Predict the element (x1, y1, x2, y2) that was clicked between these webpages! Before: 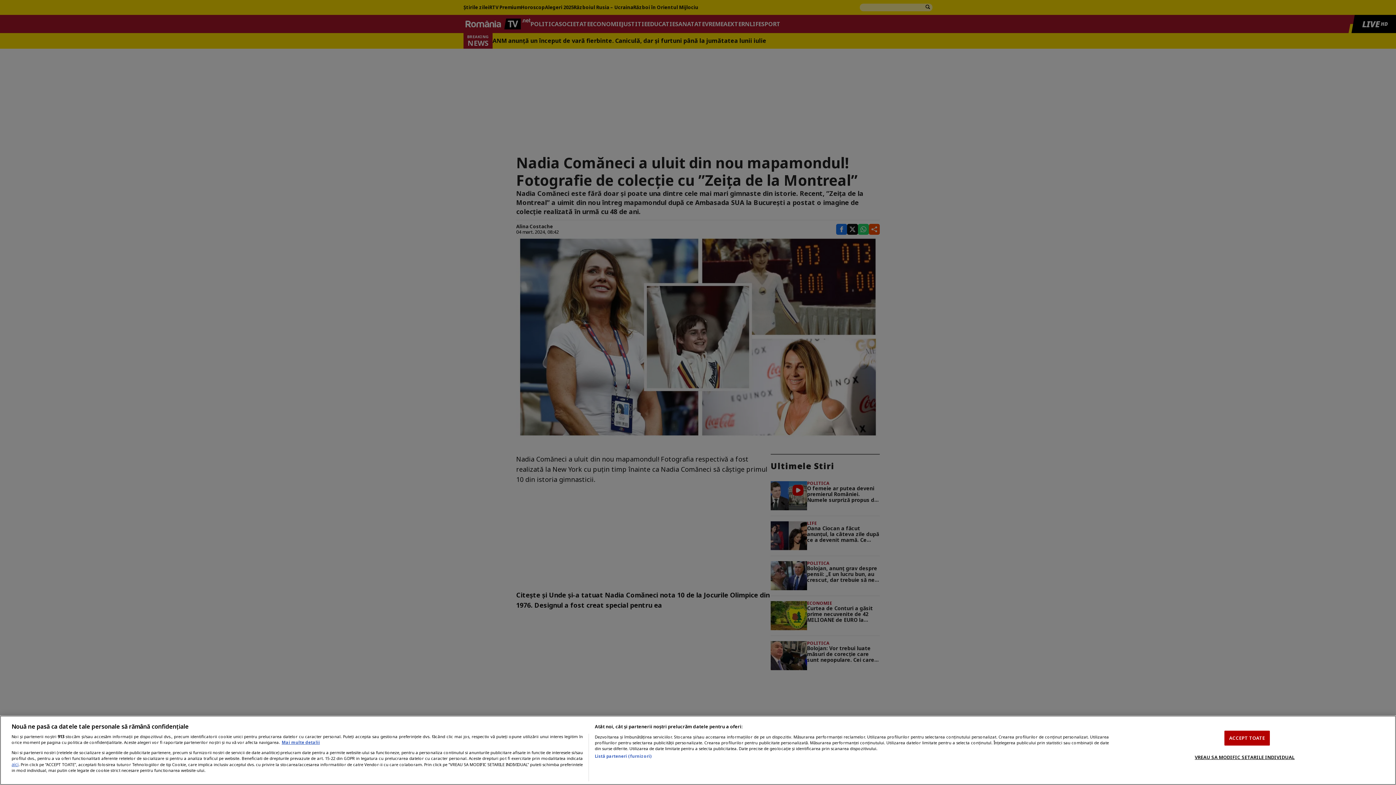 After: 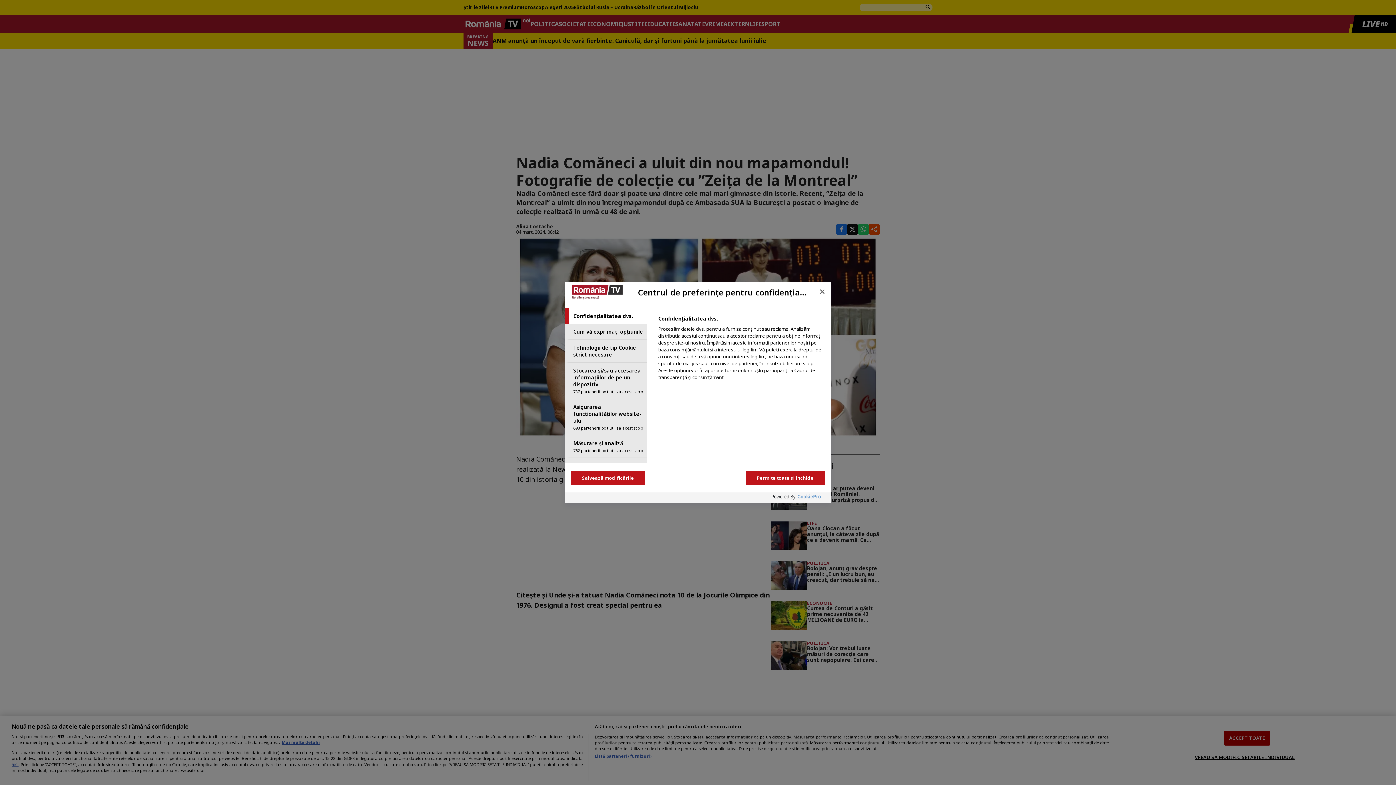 Action: bbox: (1195, 750, 1295, 764) label: VREAU SA MODIFIC SETARILE INDIVIDUAL